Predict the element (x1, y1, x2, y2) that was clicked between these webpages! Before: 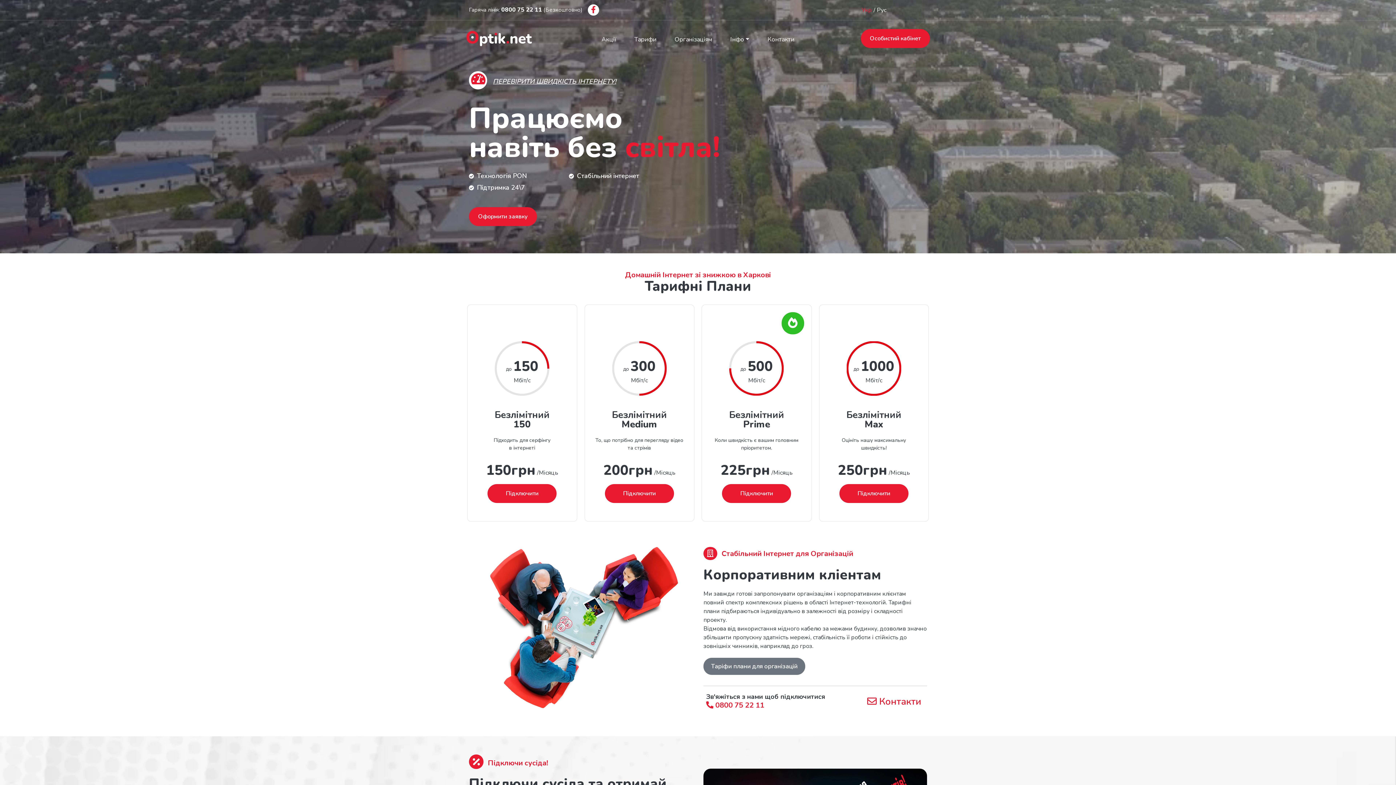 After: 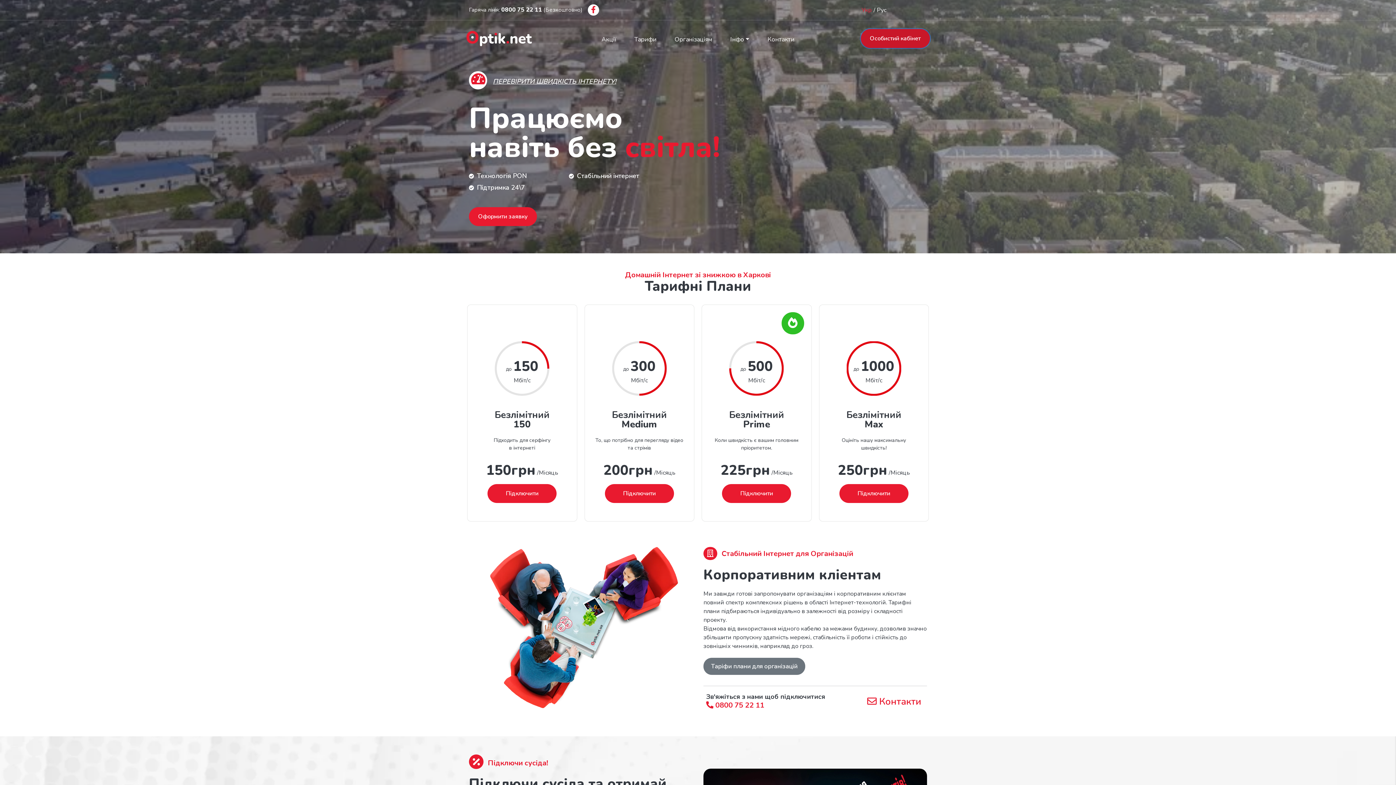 Action: label: Особистий кабінет bbox: (860, 29, 930, 48)